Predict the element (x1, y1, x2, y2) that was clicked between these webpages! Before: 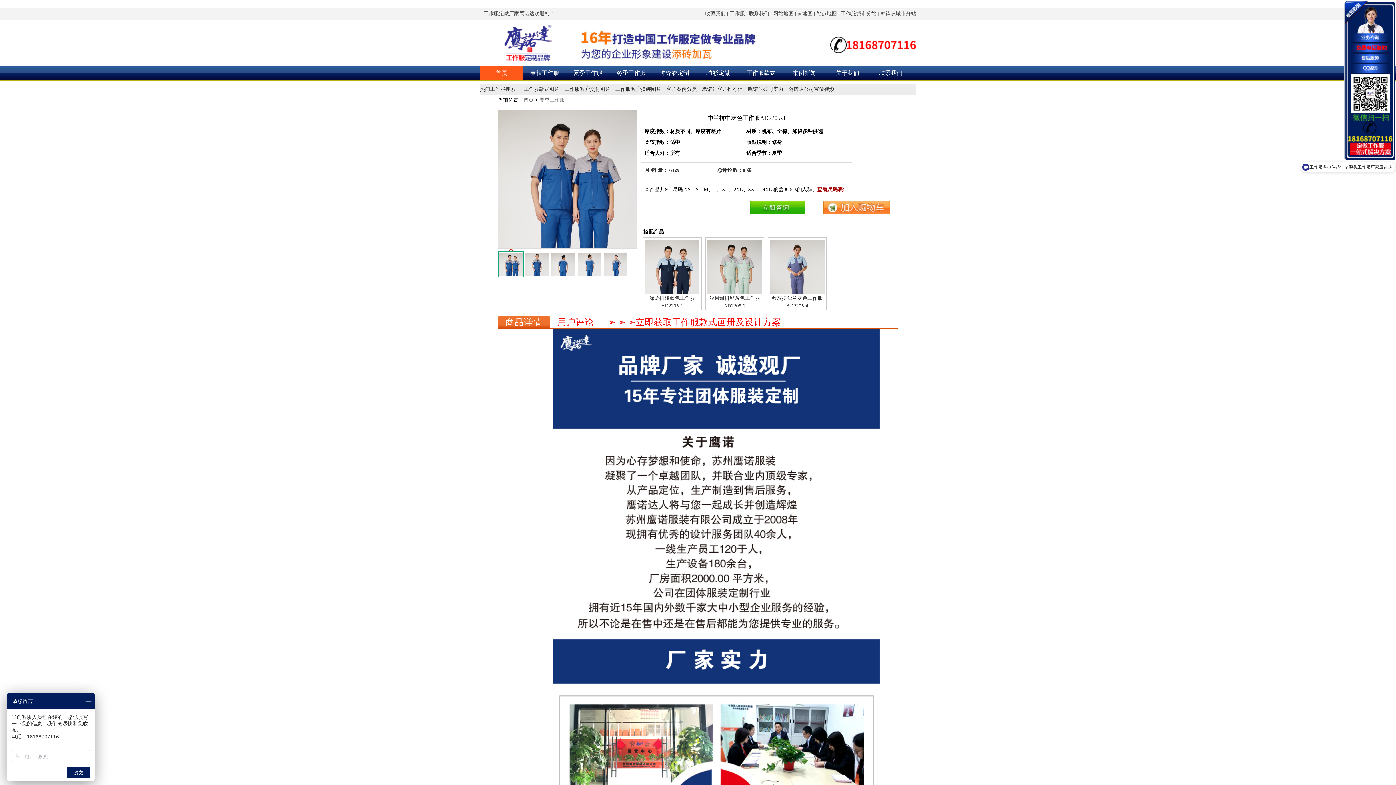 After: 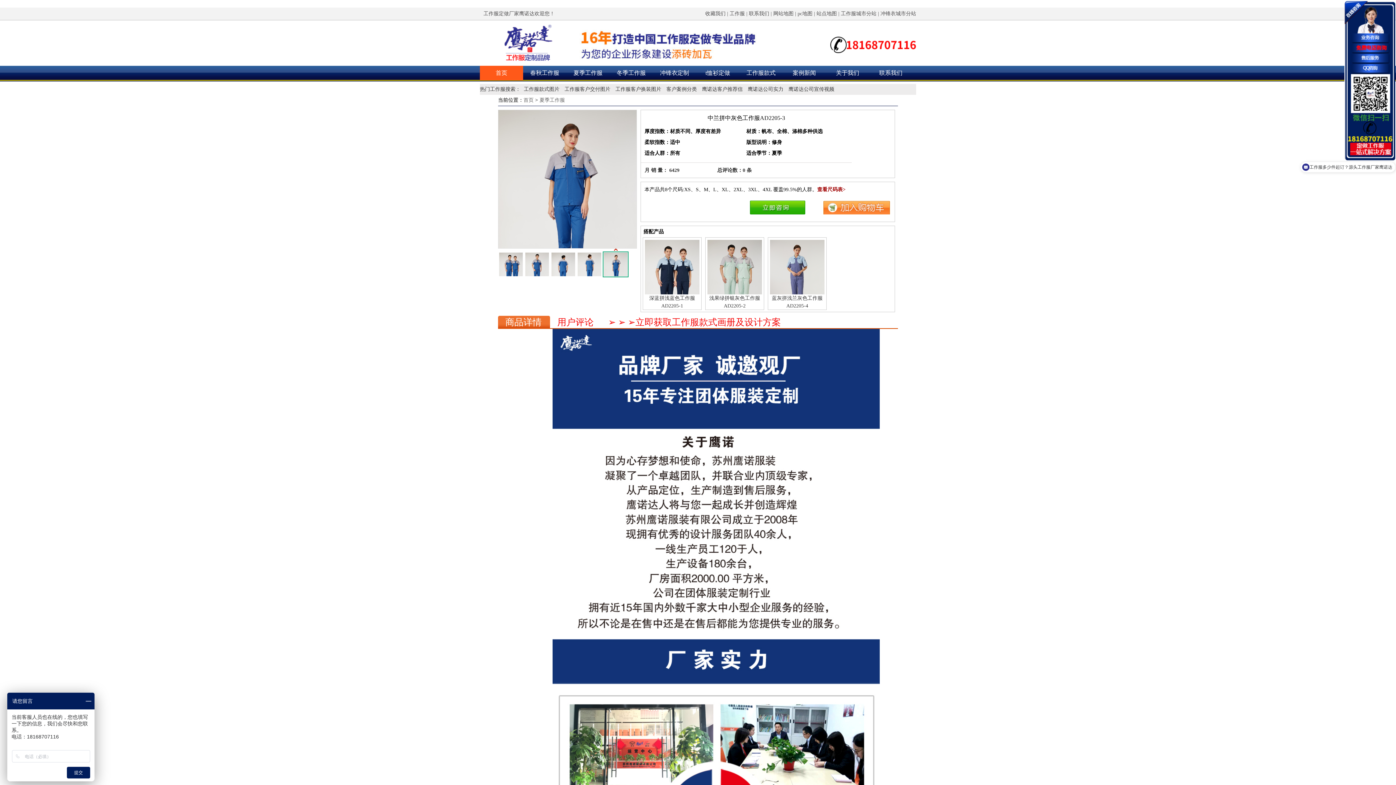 Action: bbox: (602, 251, 625, 274)